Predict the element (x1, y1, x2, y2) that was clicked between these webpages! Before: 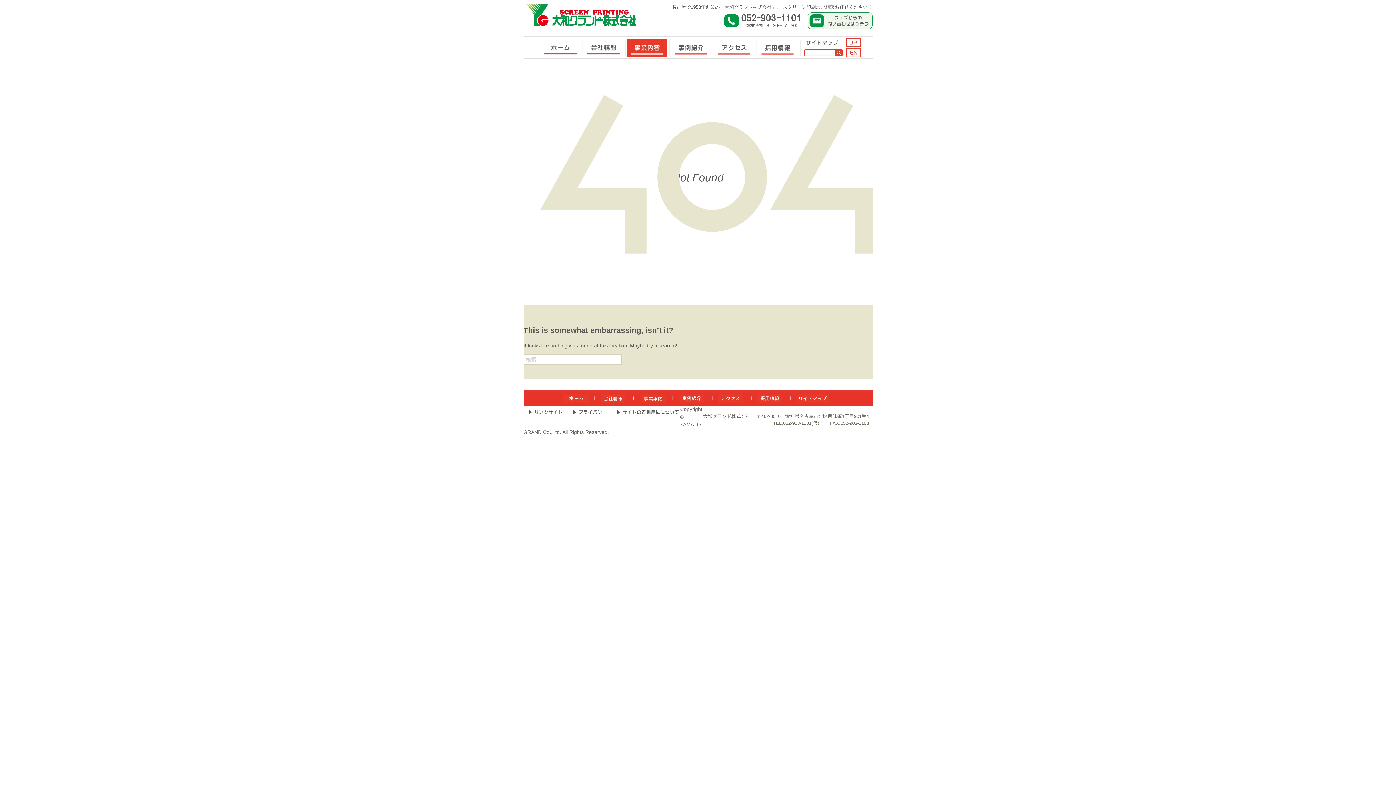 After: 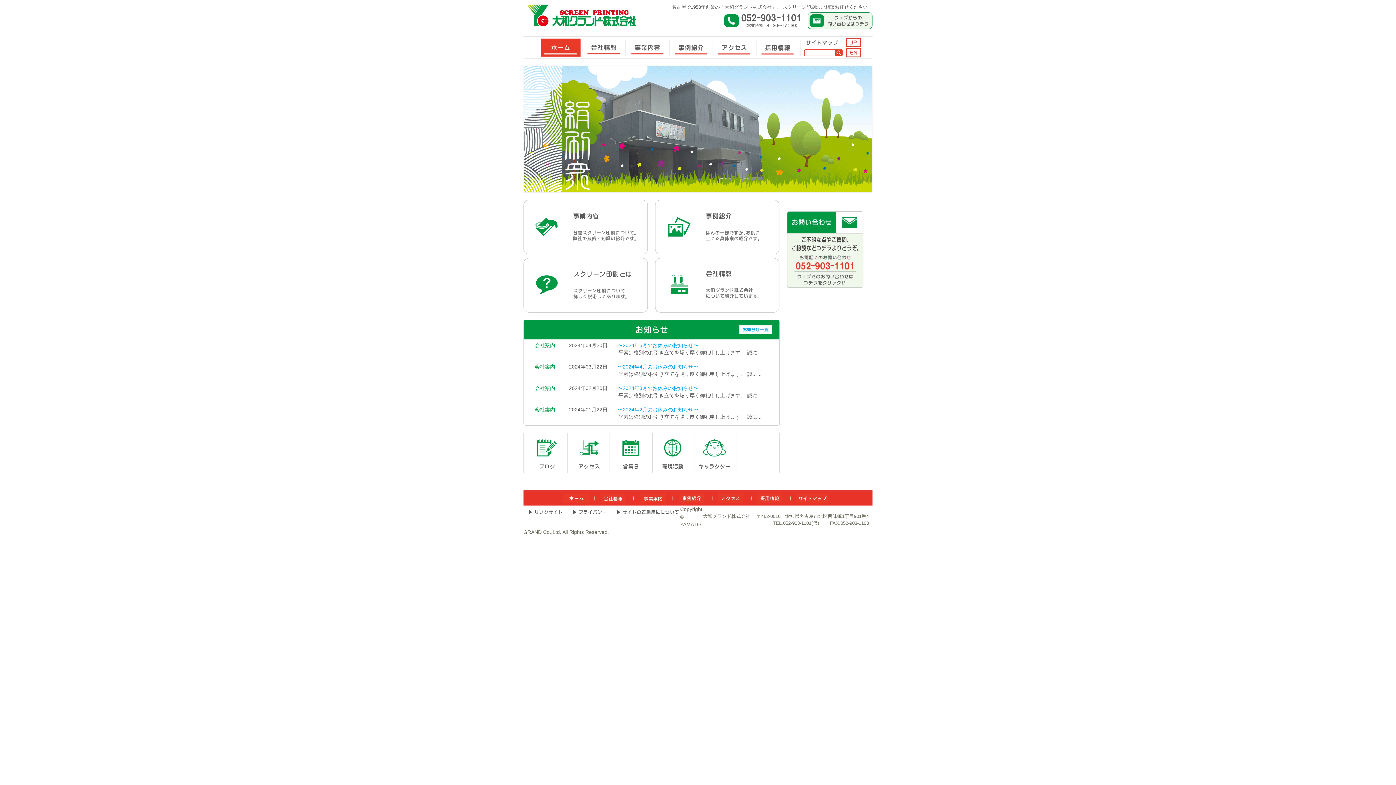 Action: bbox: (540, 38, 580, 56) label: 　